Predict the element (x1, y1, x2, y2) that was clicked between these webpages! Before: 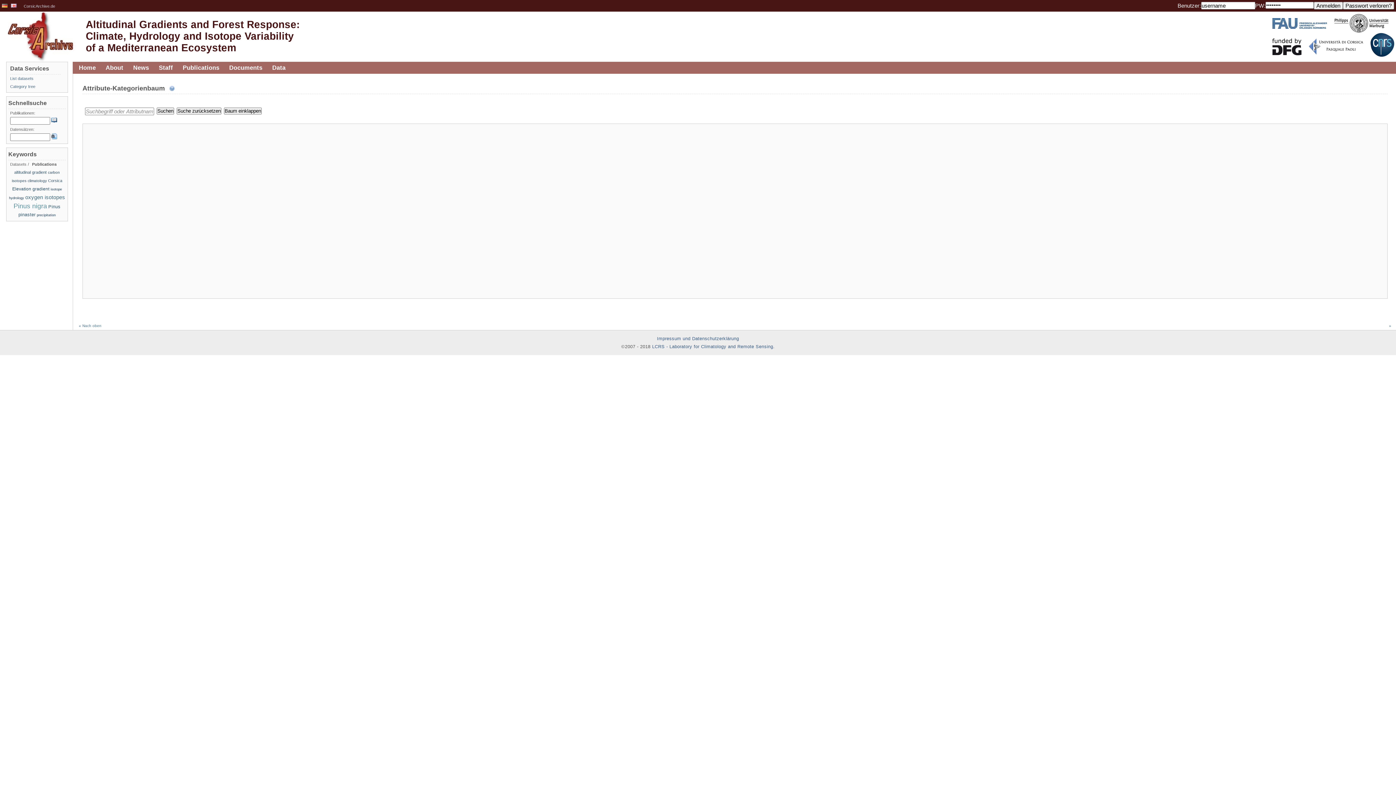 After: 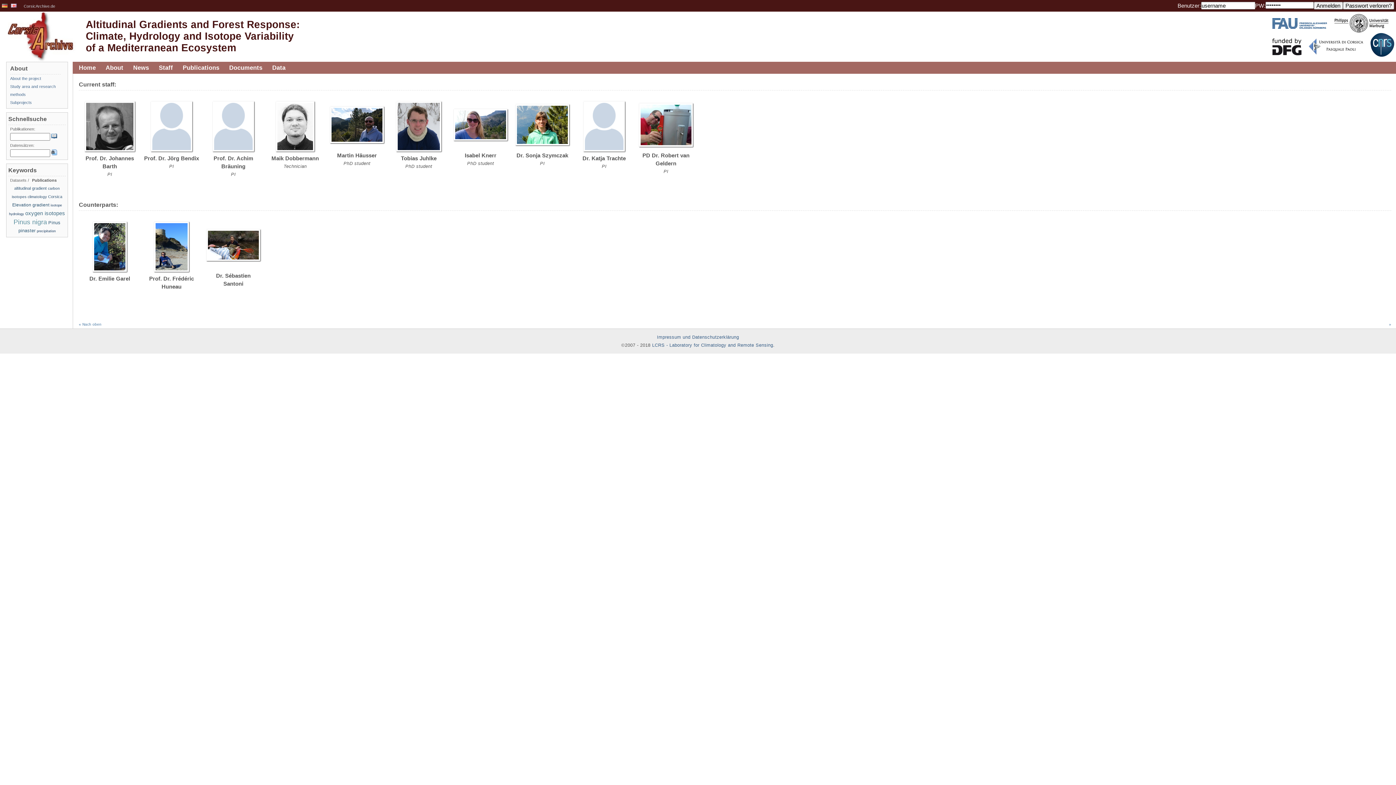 Action: bbox: (157, 61, 174, 73) label: Staff